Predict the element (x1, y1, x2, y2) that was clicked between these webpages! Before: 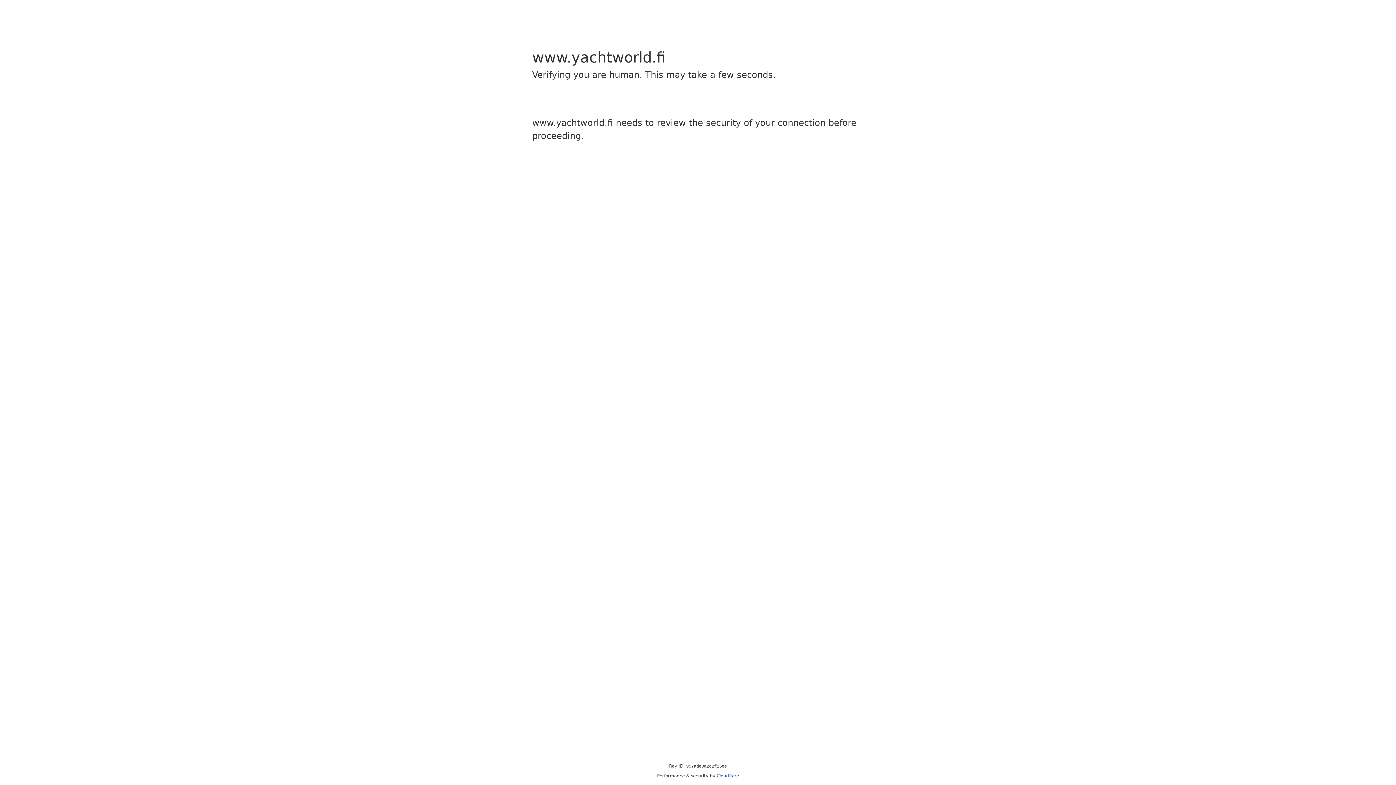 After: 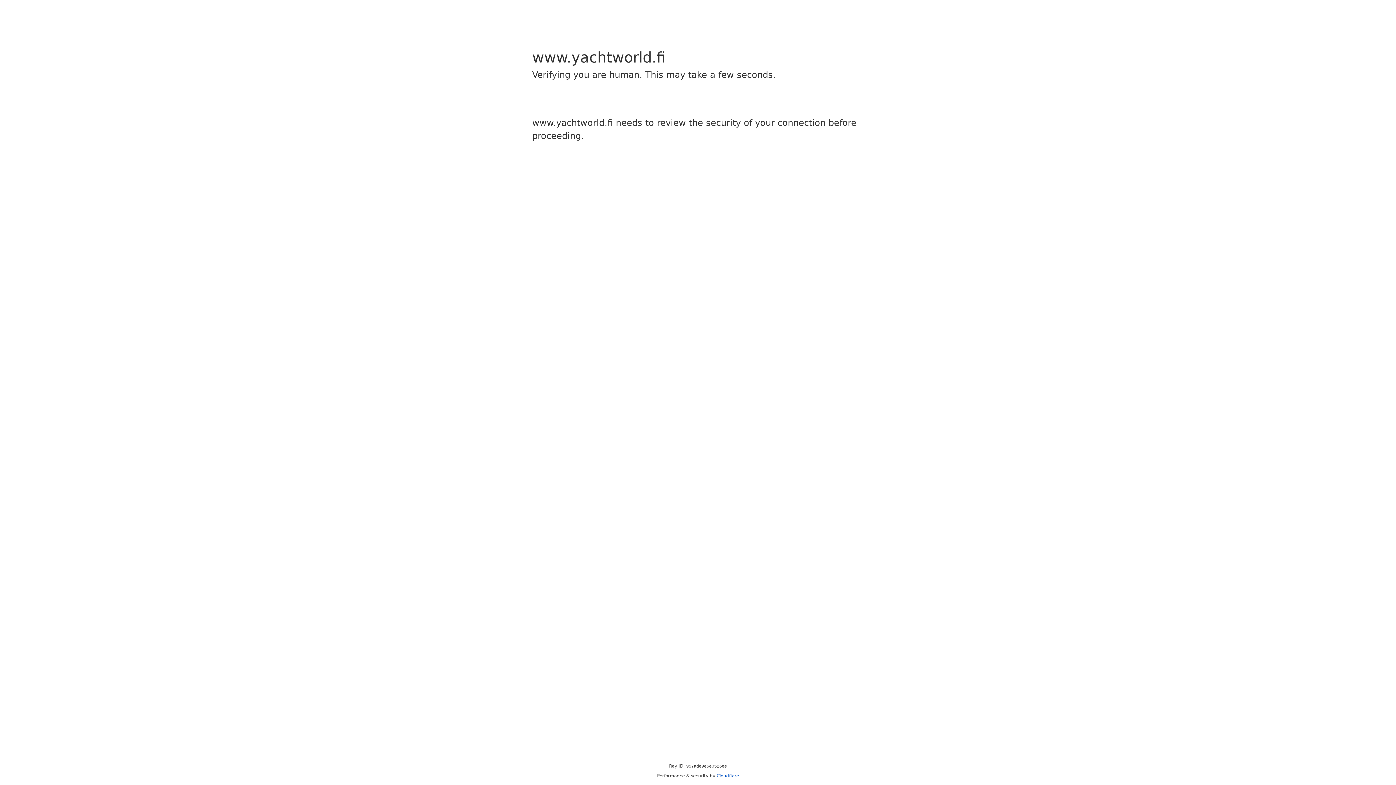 Action: bbox: (716, 773, 739, 778) label: Cloudflare